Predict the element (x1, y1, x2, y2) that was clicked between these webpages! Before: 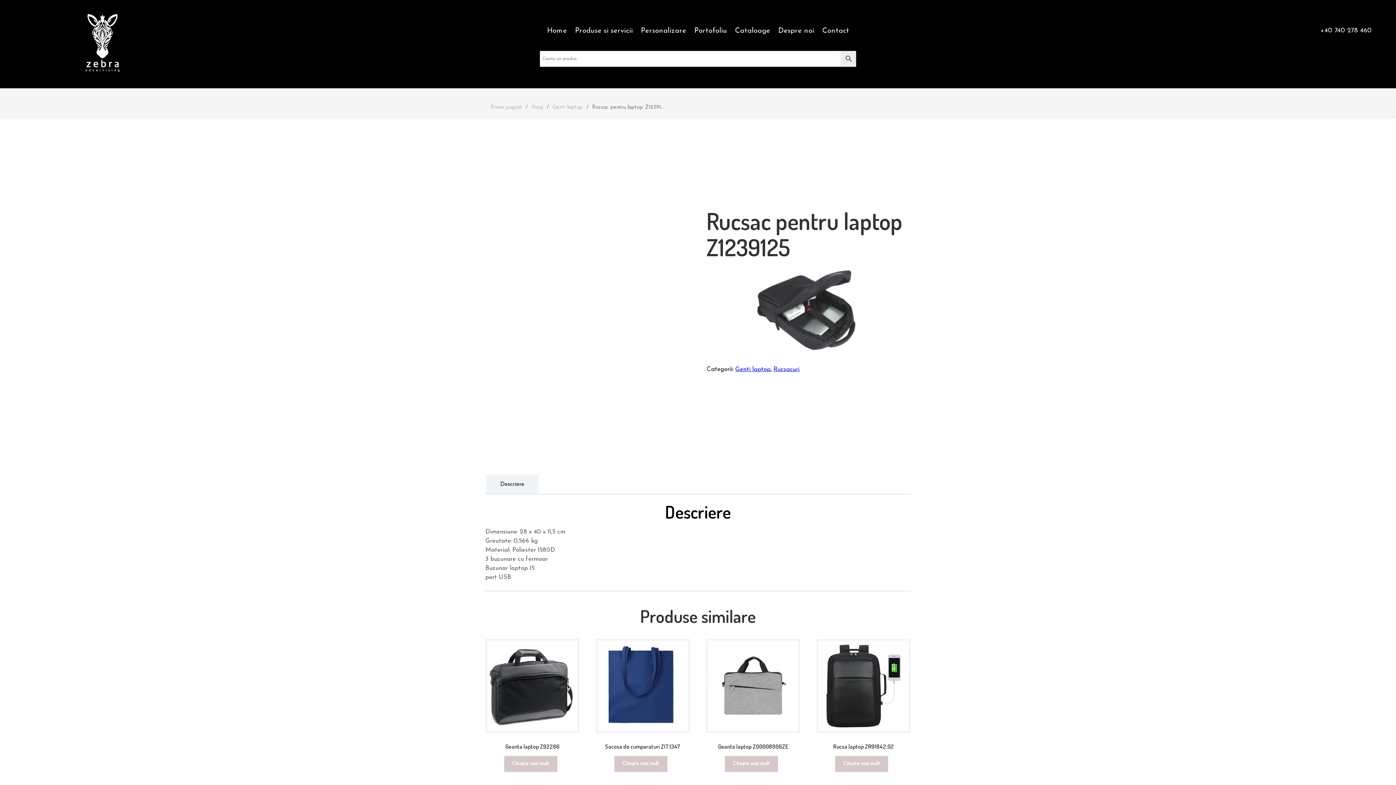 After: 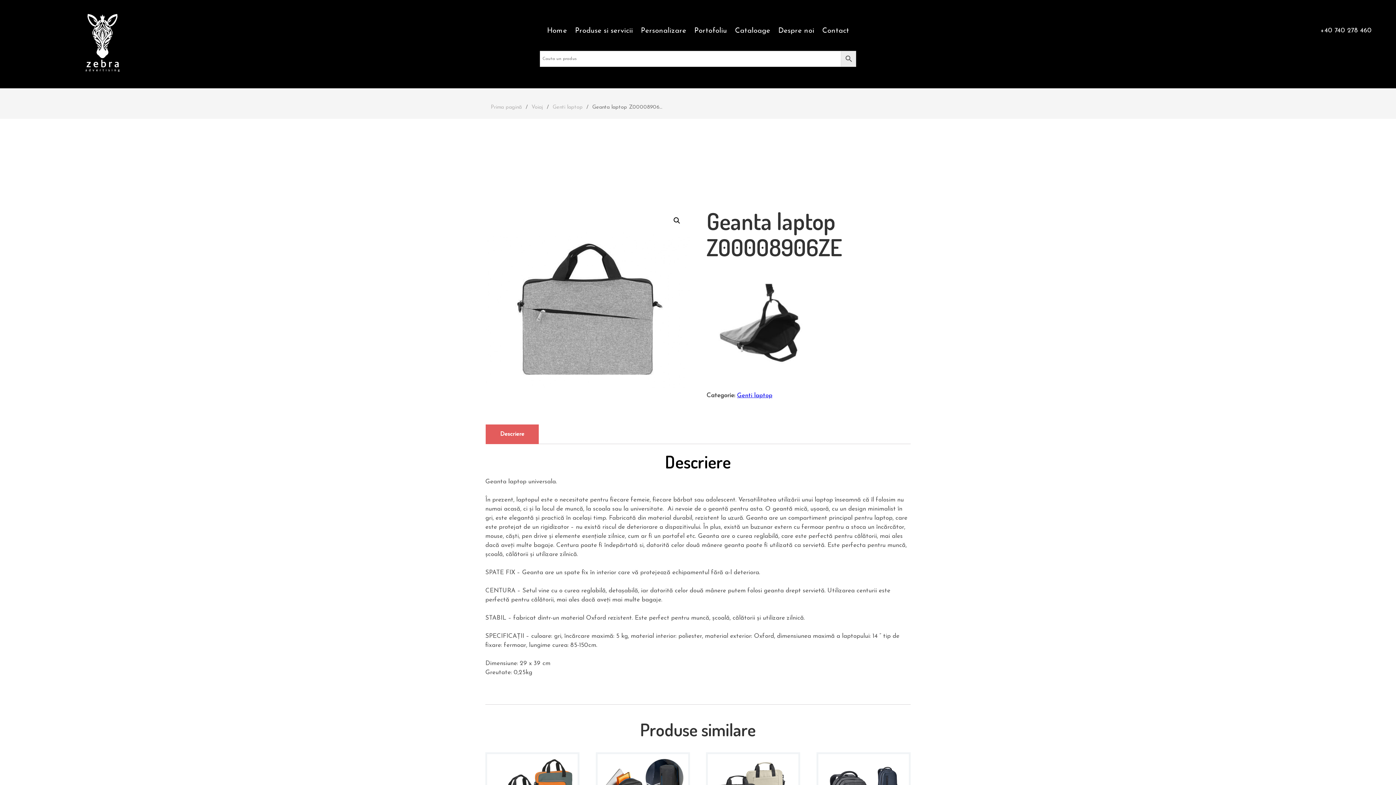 Action: label: Citește mai multe despre „Geanta laptop Z00008906ZE” bbox: (725, 756, 778, 772)